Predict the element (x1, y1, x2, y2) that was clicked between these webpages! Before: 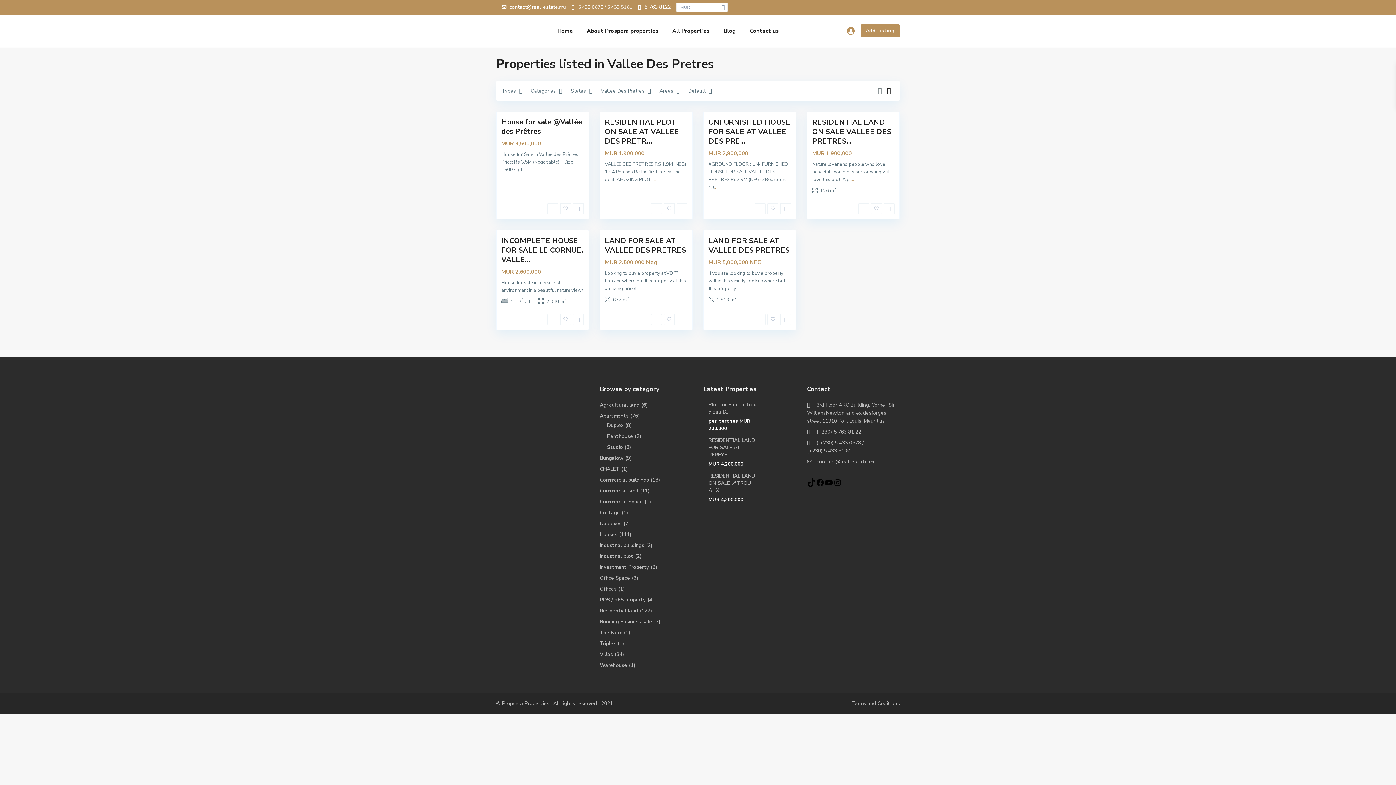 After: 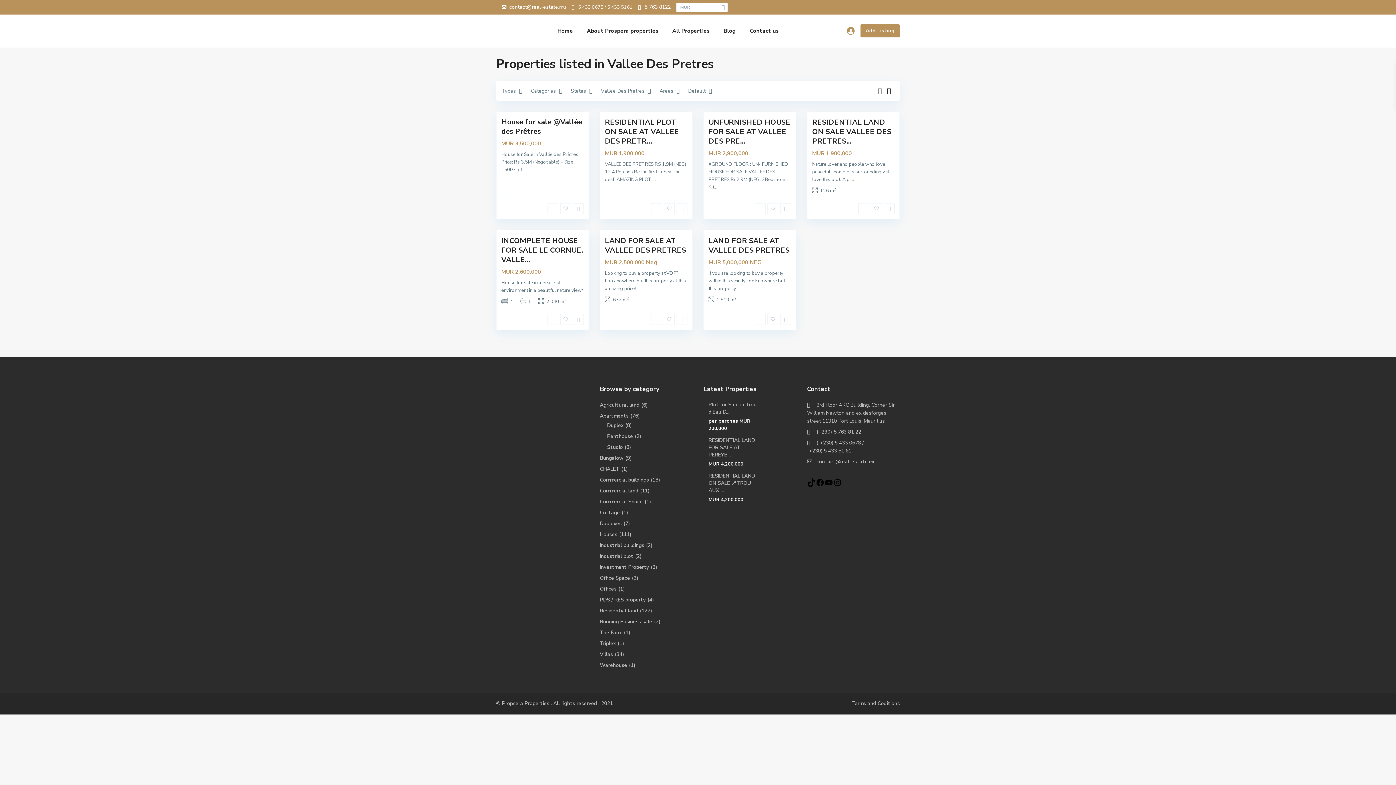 Action: label: 5 763 8122 bbox: (644, 0, 670, 14)